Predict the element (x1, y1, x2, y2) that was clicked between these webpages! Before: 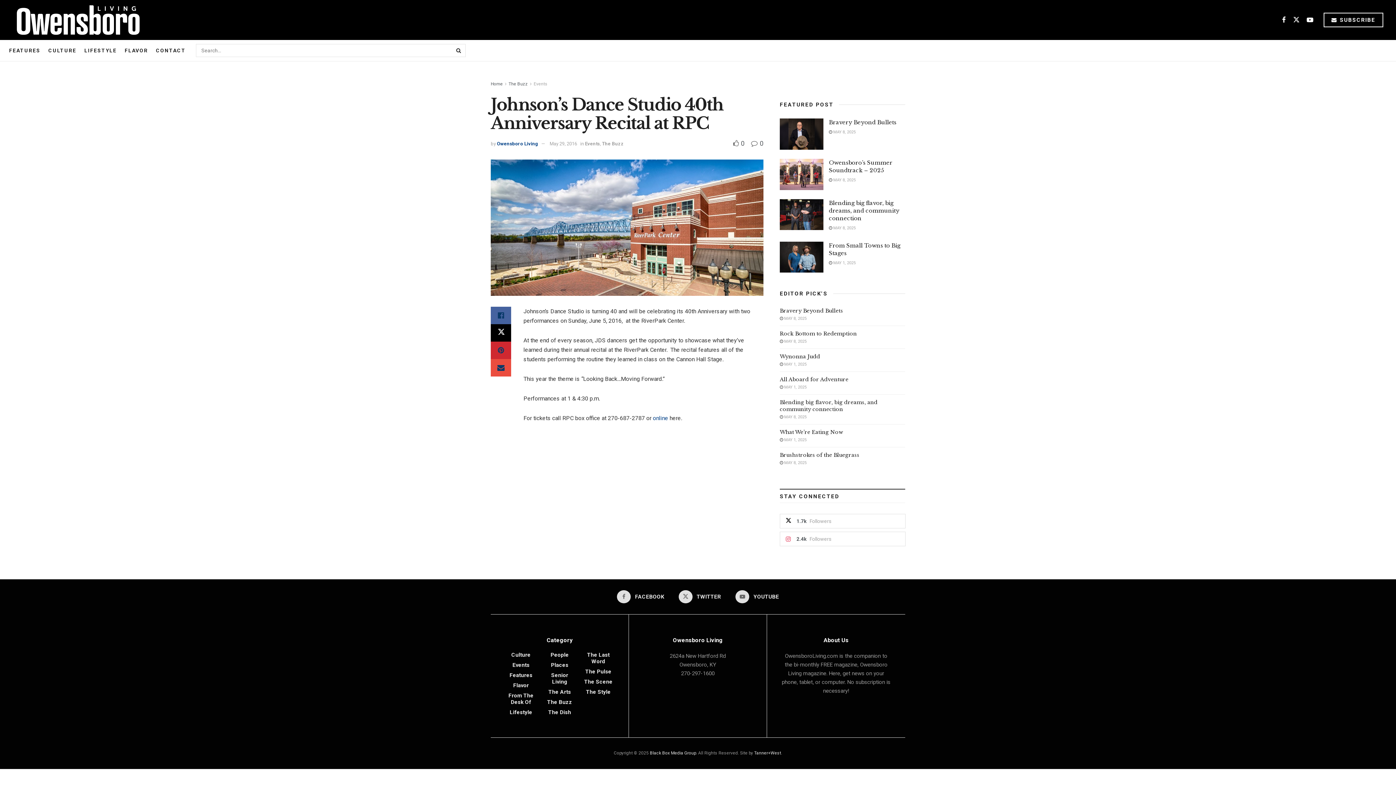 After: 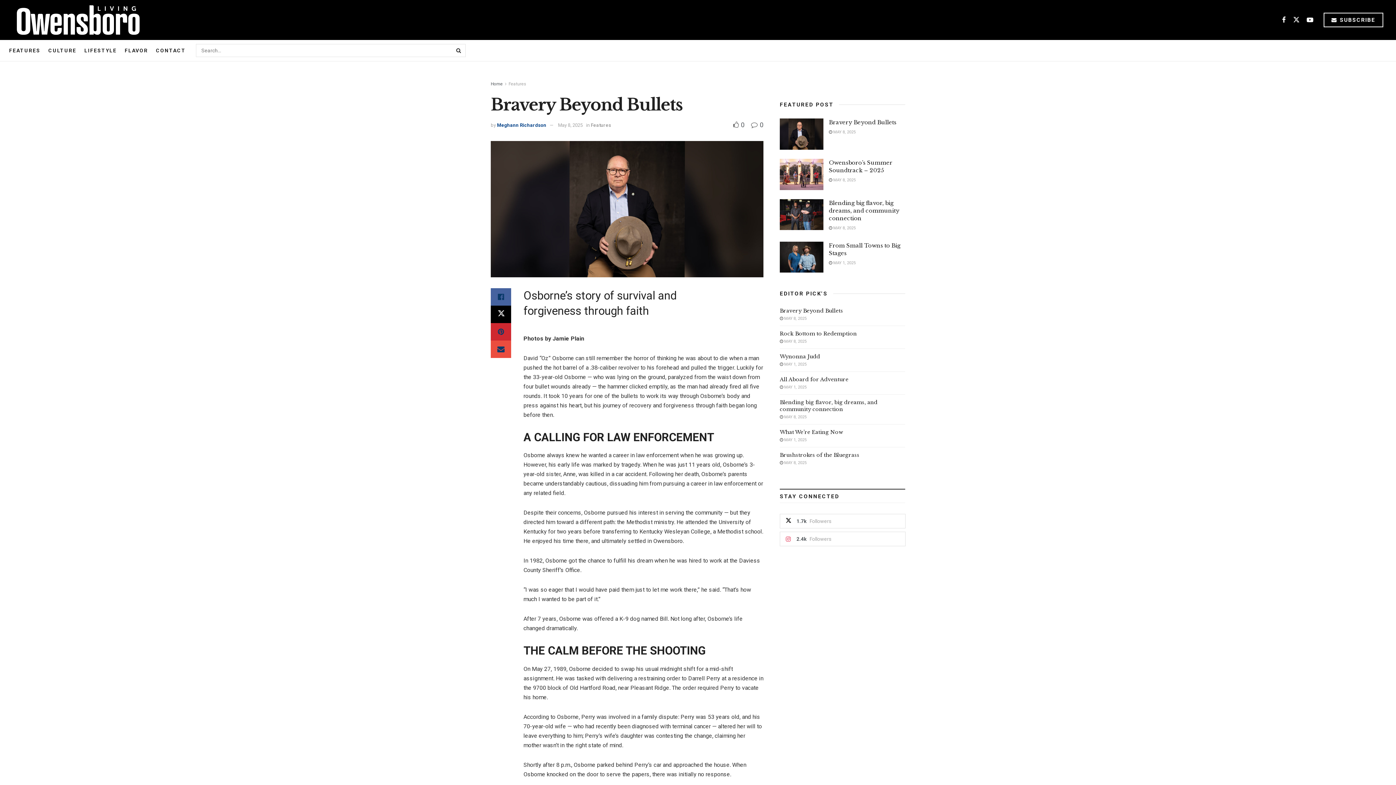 Action: bbox: (780, 307, 843, 314) label: Bravery Beyond Bullets